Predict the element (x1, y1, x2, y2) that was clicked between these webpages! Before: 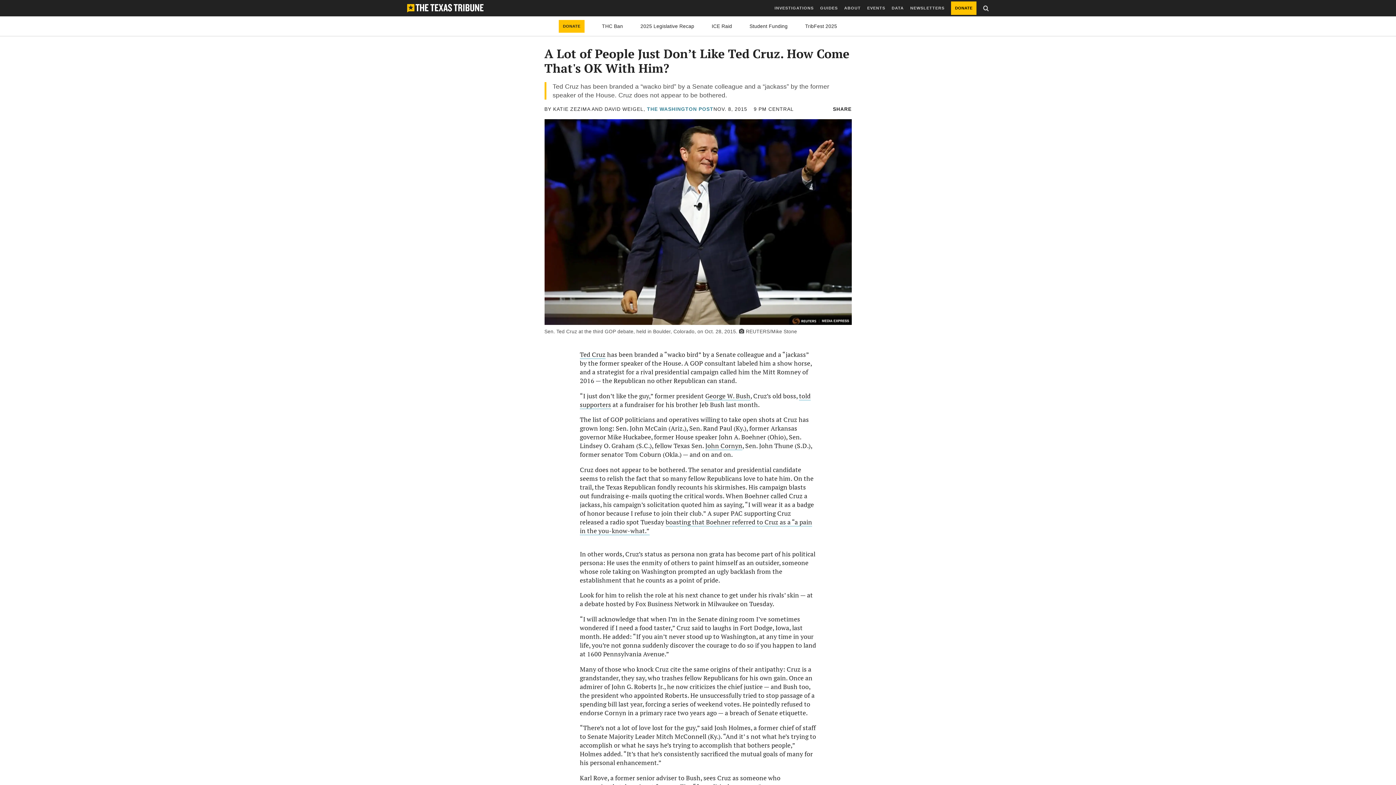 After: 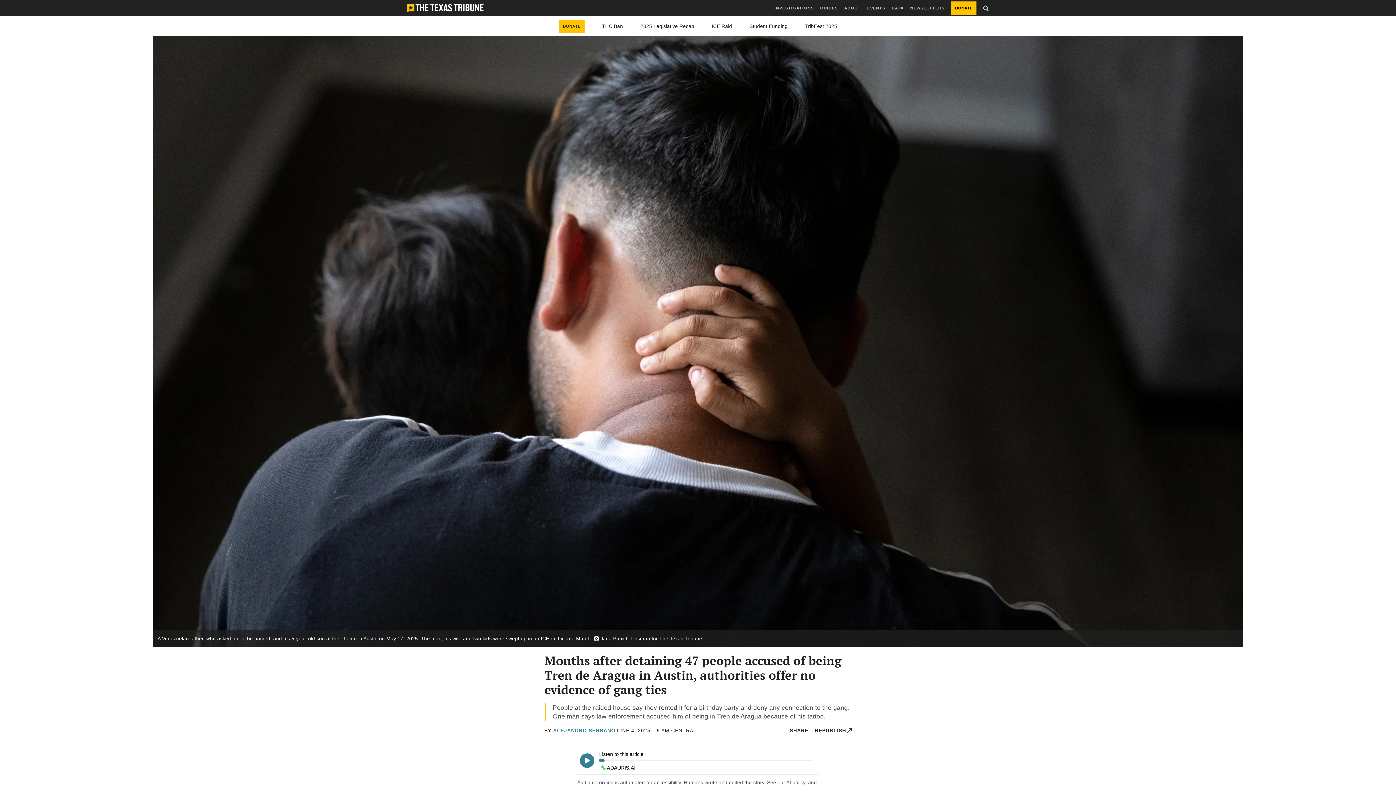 Action: bbox: (711, 23, 732, 28) label: ICE Raid